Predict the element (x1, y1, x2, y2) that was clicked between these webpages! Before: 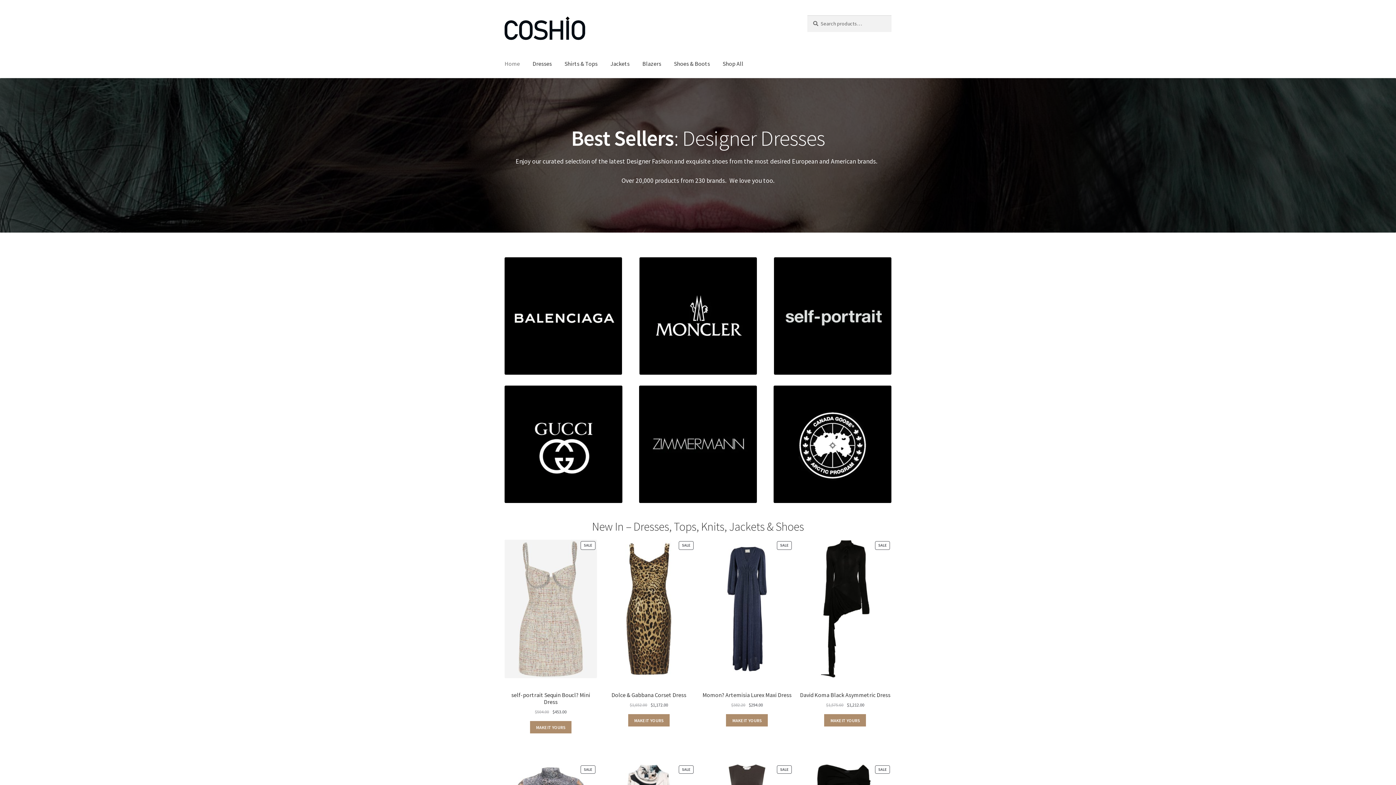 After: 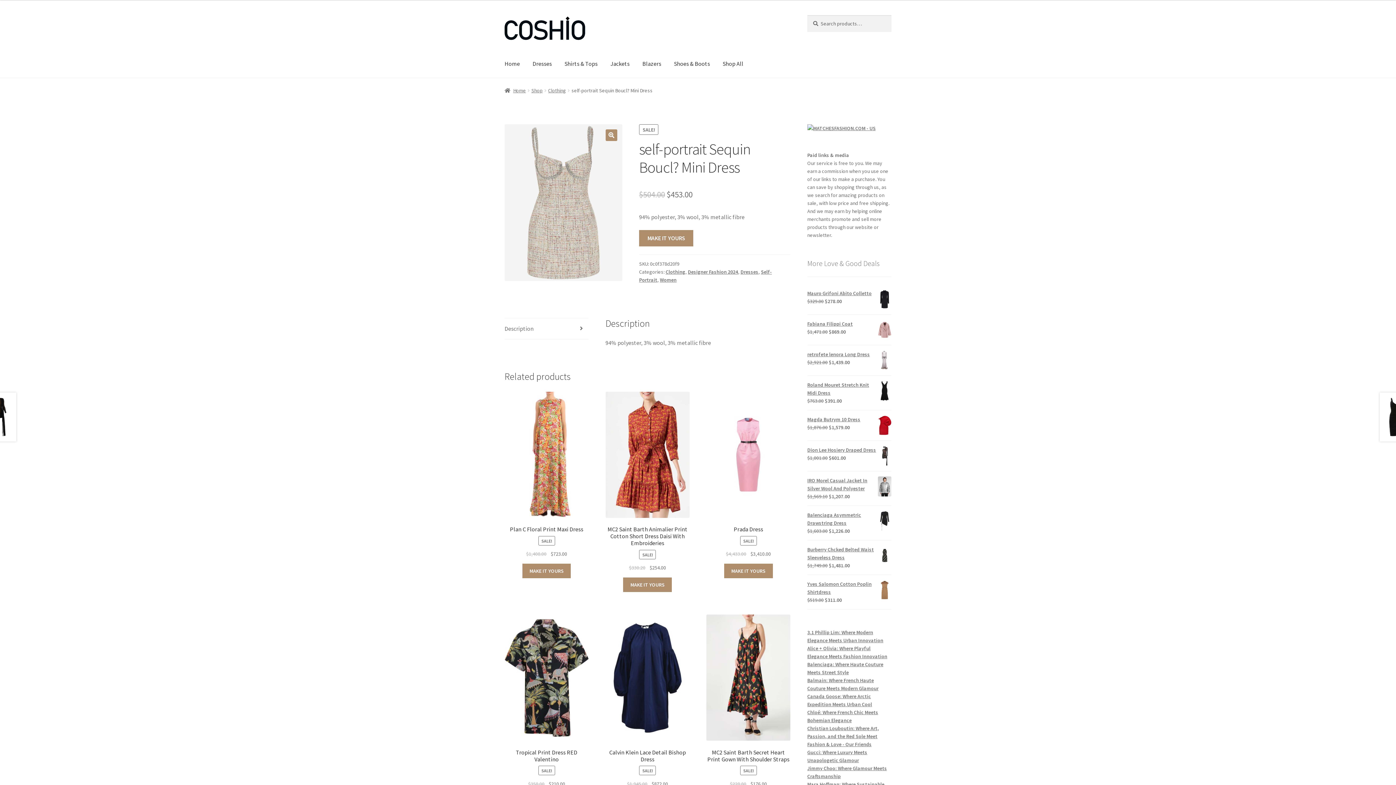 Action: bbox: (504, 540, 597, 708) label: SALE
PRODUCT ON SALE
self-portrait Sequin Boucl? Mini Dress